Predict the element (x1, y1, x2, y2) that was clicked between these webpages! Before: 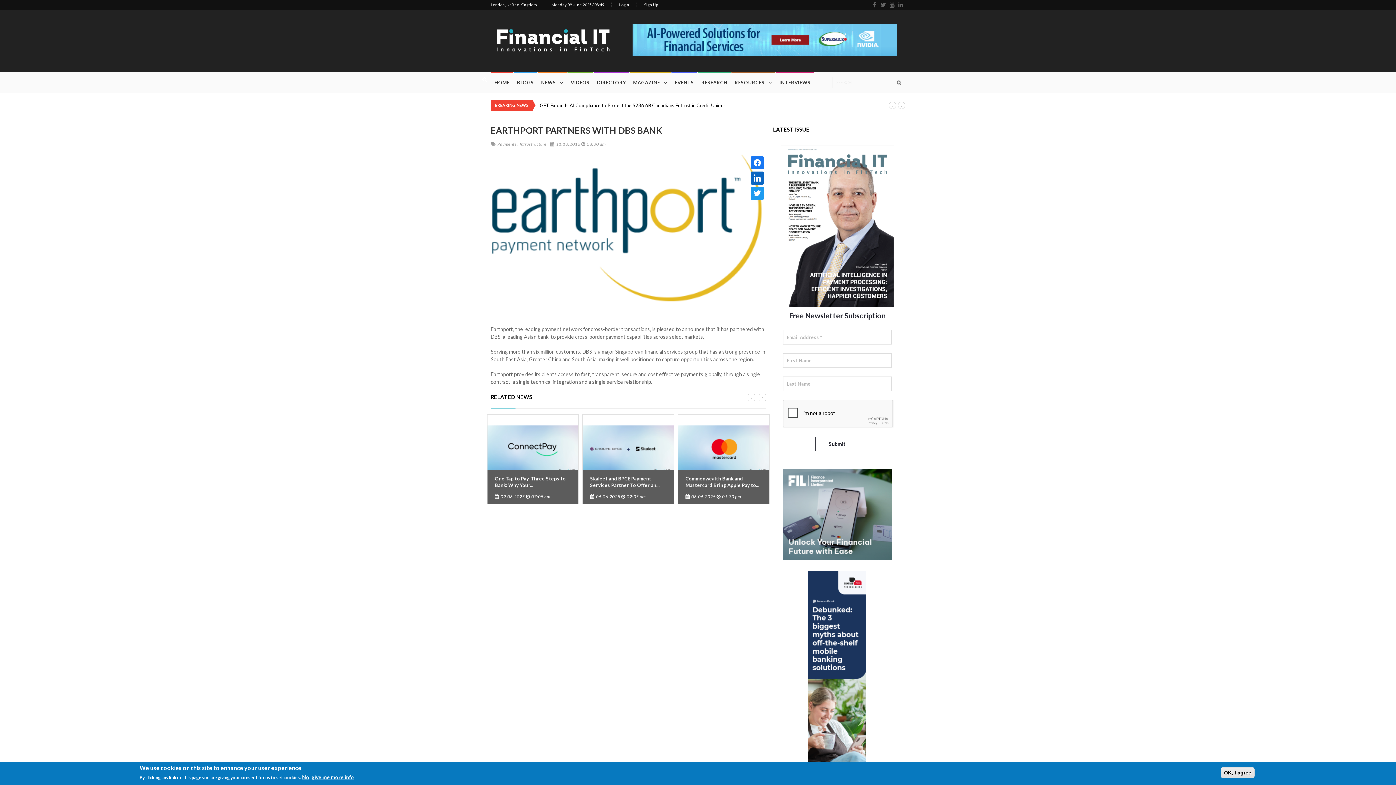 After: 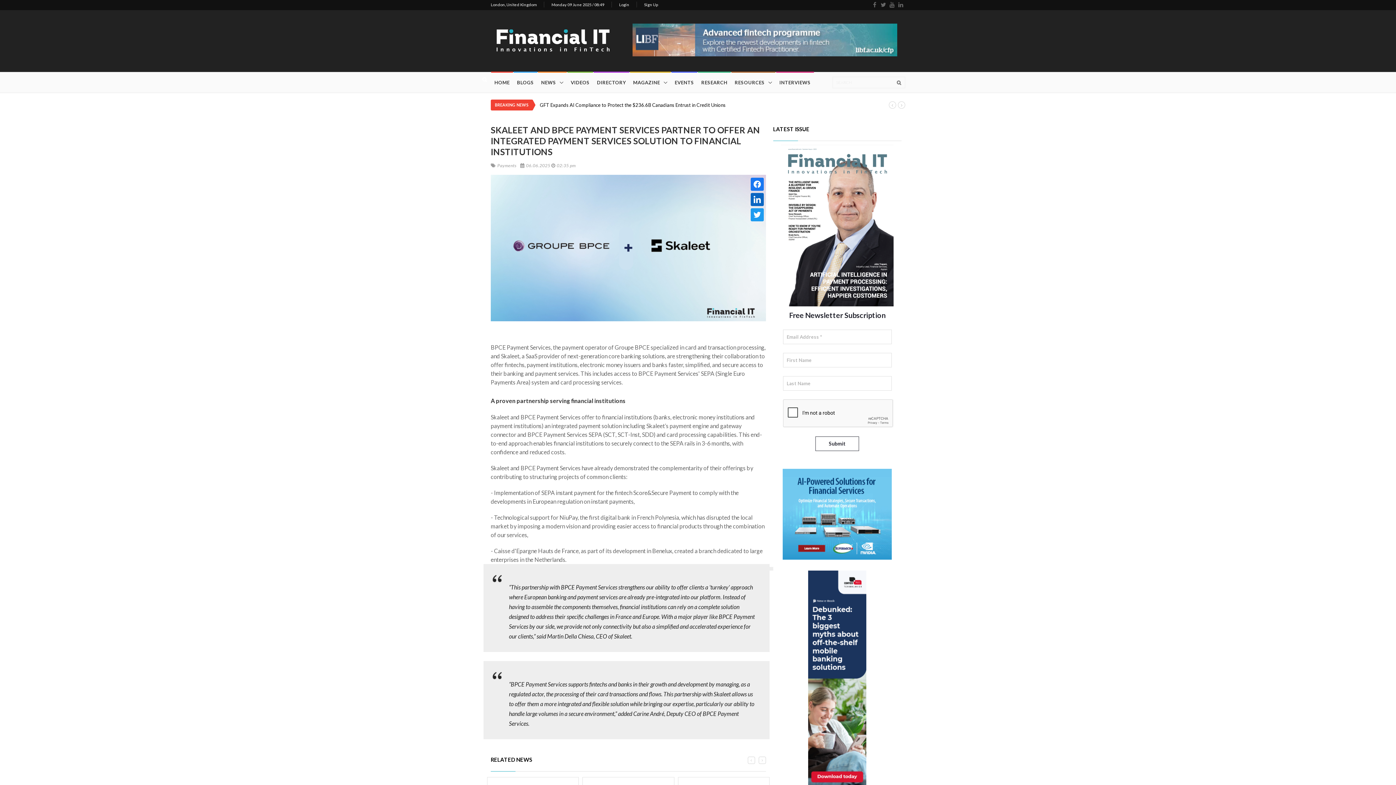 Action: bbox: (590, 476, 659, 488) label: Skaleet and BPCE Payment Services Partner To Offer an...